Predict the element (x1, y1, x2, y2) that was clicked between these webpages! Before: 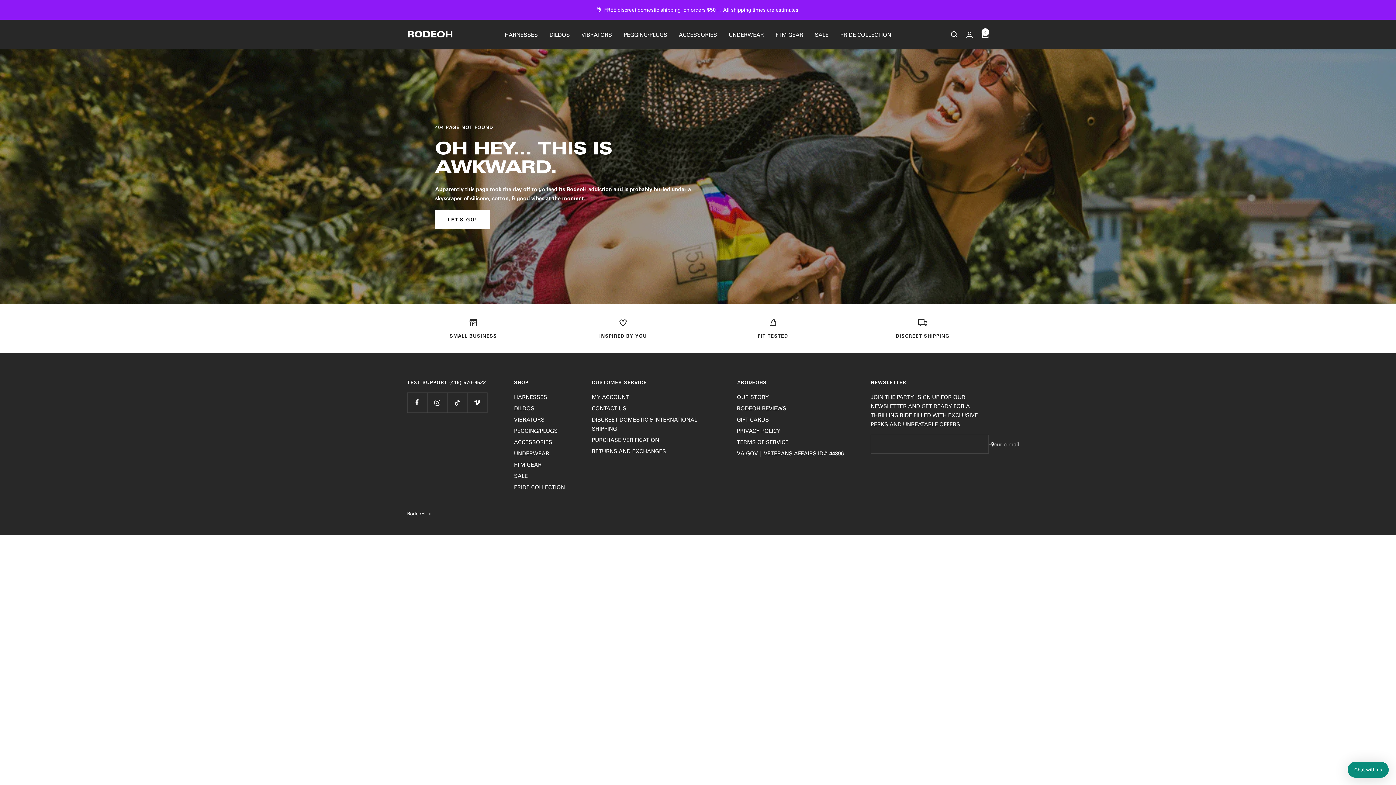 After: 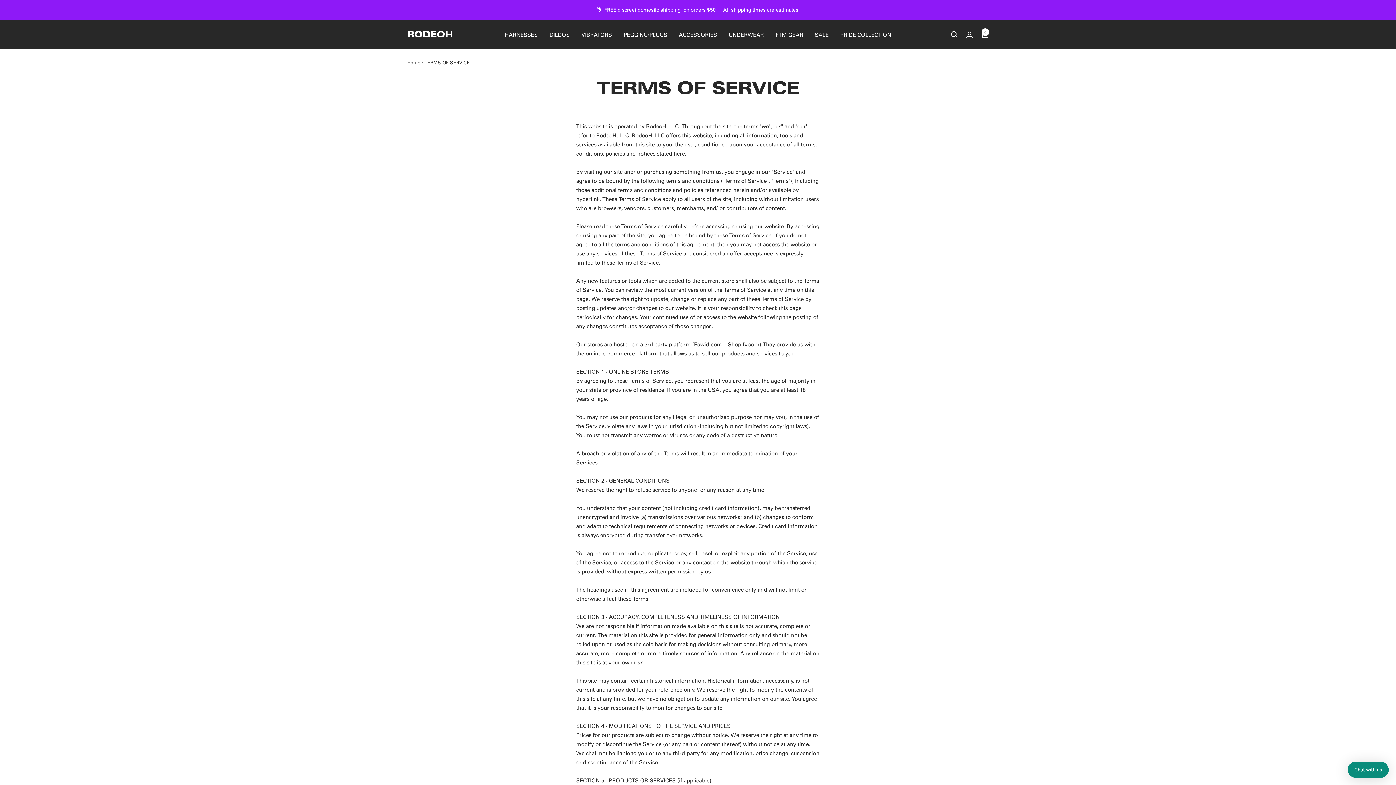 Action: bbox: (737, 437, 788, 446) label: TERMS OF SERVICE